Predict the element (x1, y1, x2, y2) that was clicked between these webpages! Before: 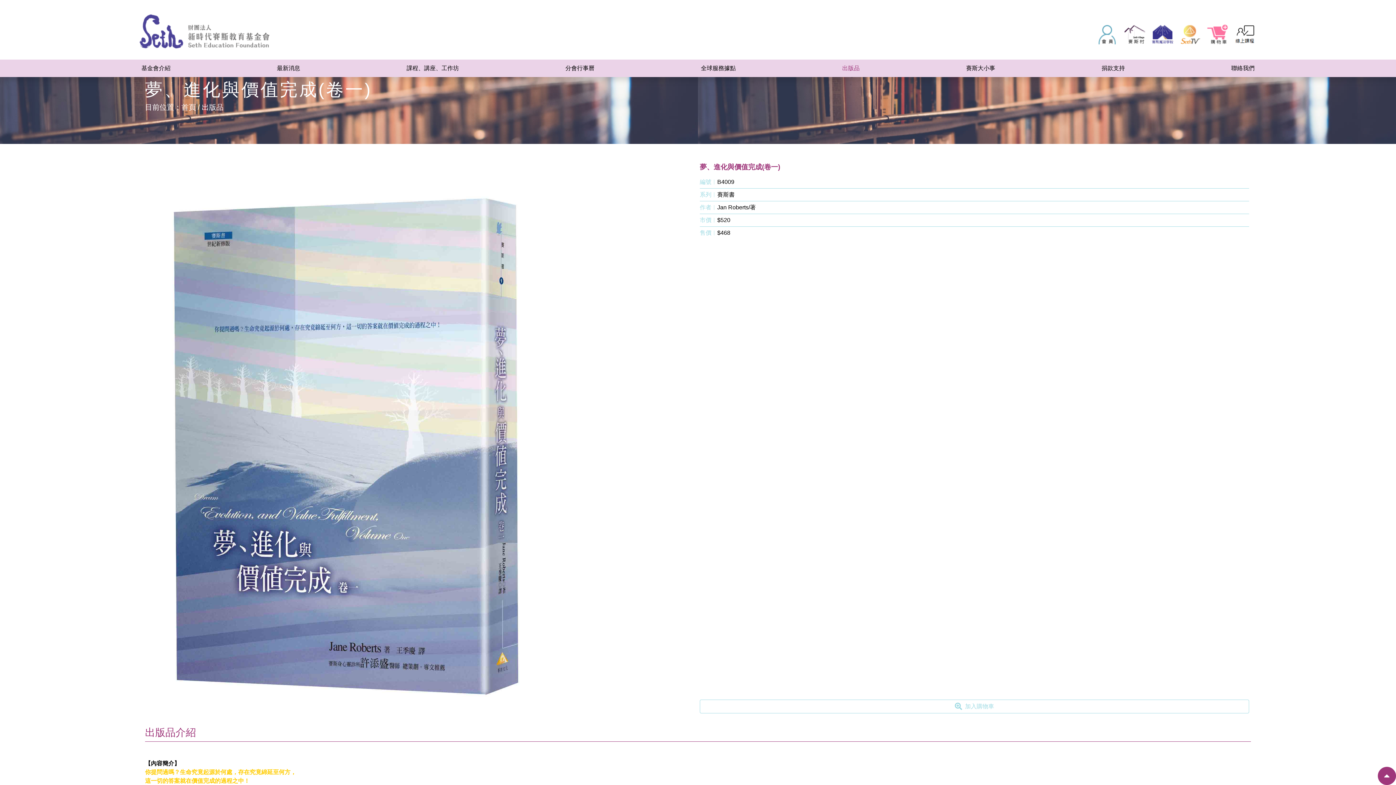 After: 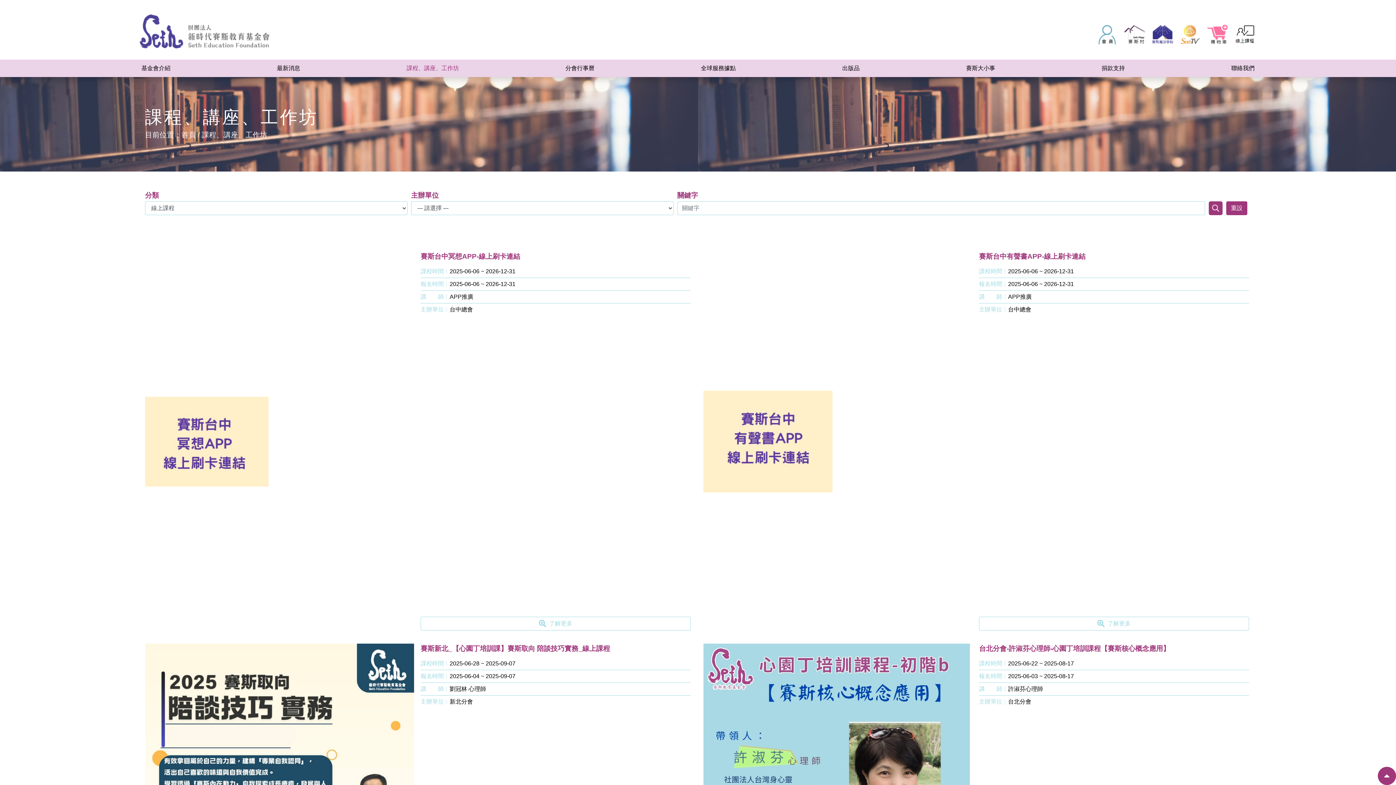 Action: bbox: (1234, 23, 1256, 45)